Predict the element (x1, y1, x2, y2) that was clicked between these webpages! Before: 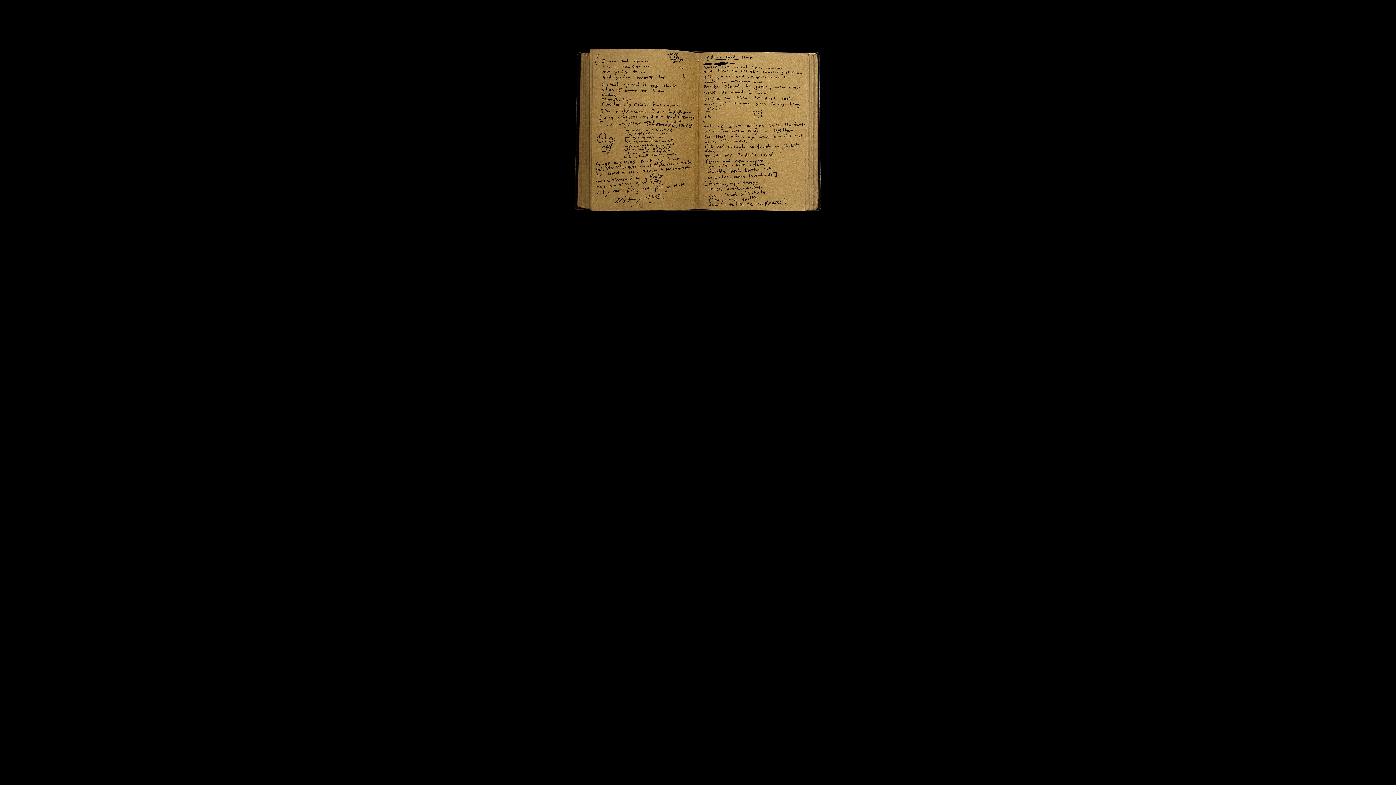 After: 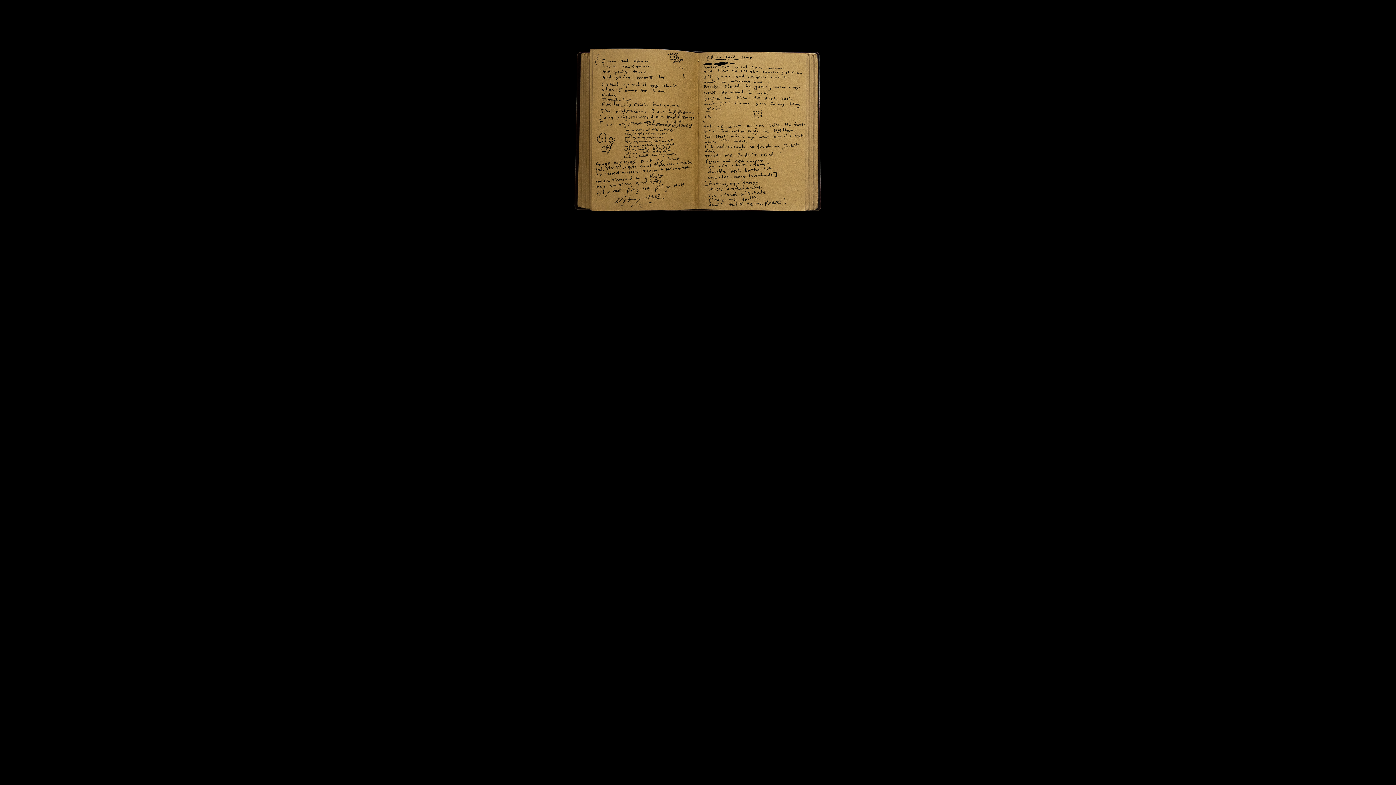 Action: bbox: (572, 48, 822, 216)